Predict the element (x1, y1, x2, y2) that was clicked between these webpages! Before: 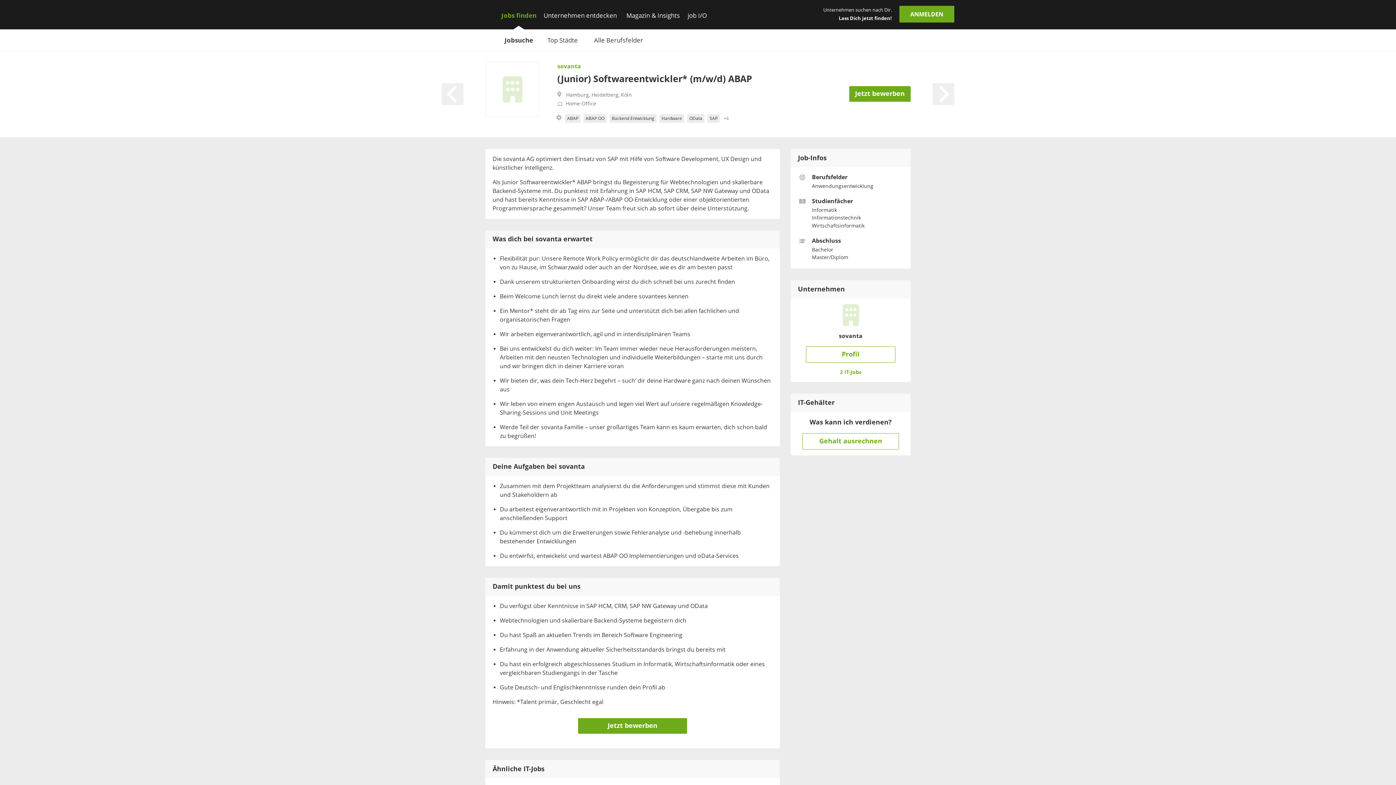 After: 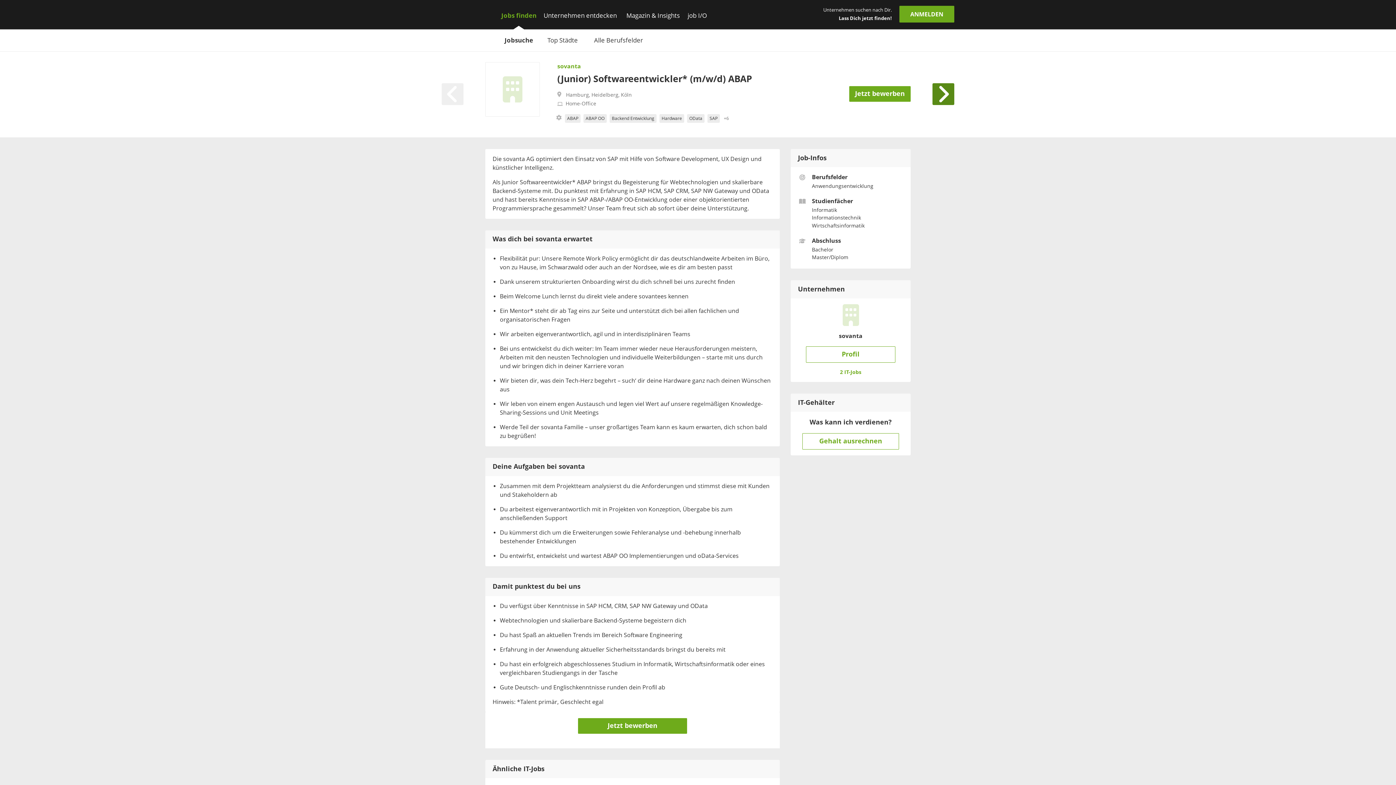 Action: label: Blättern nach right bbox: (932, 83, 954, 104)